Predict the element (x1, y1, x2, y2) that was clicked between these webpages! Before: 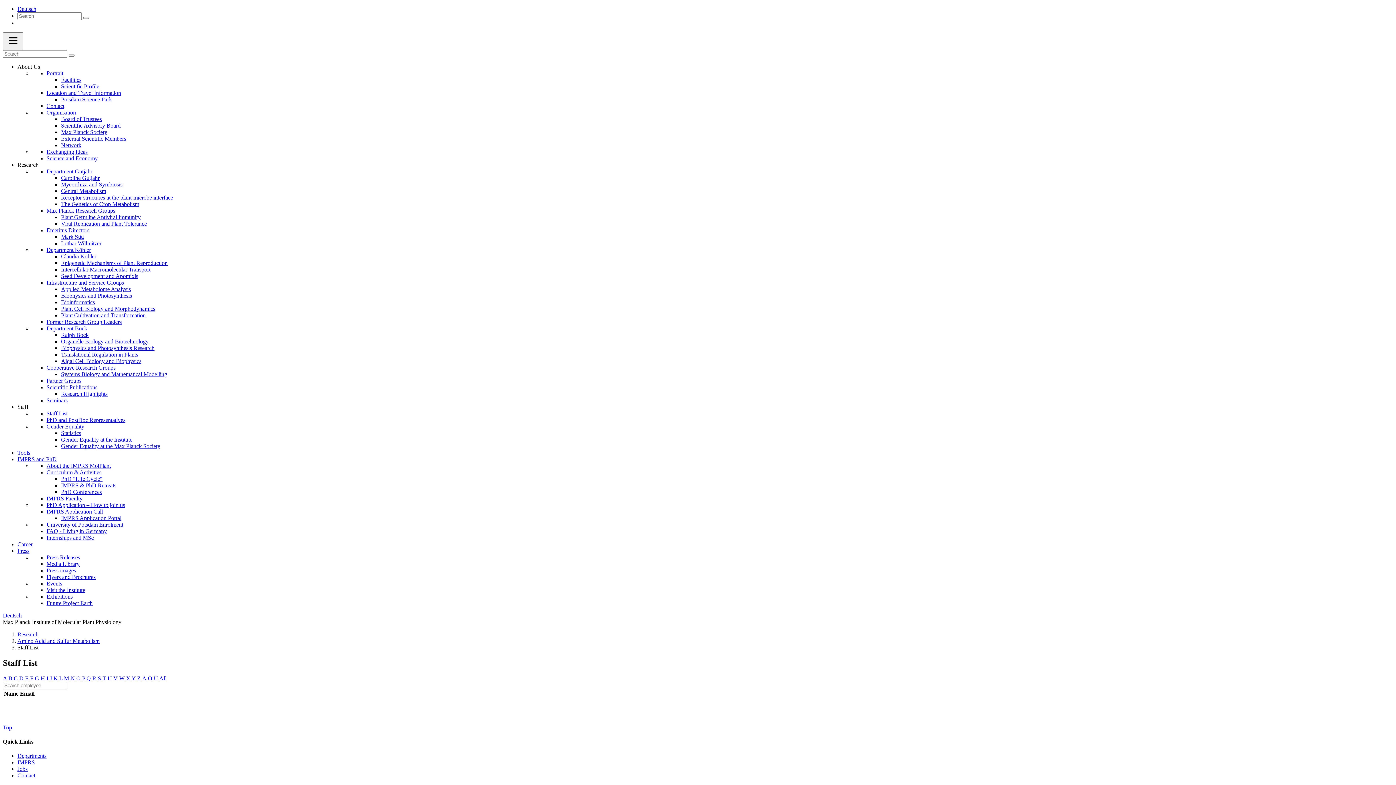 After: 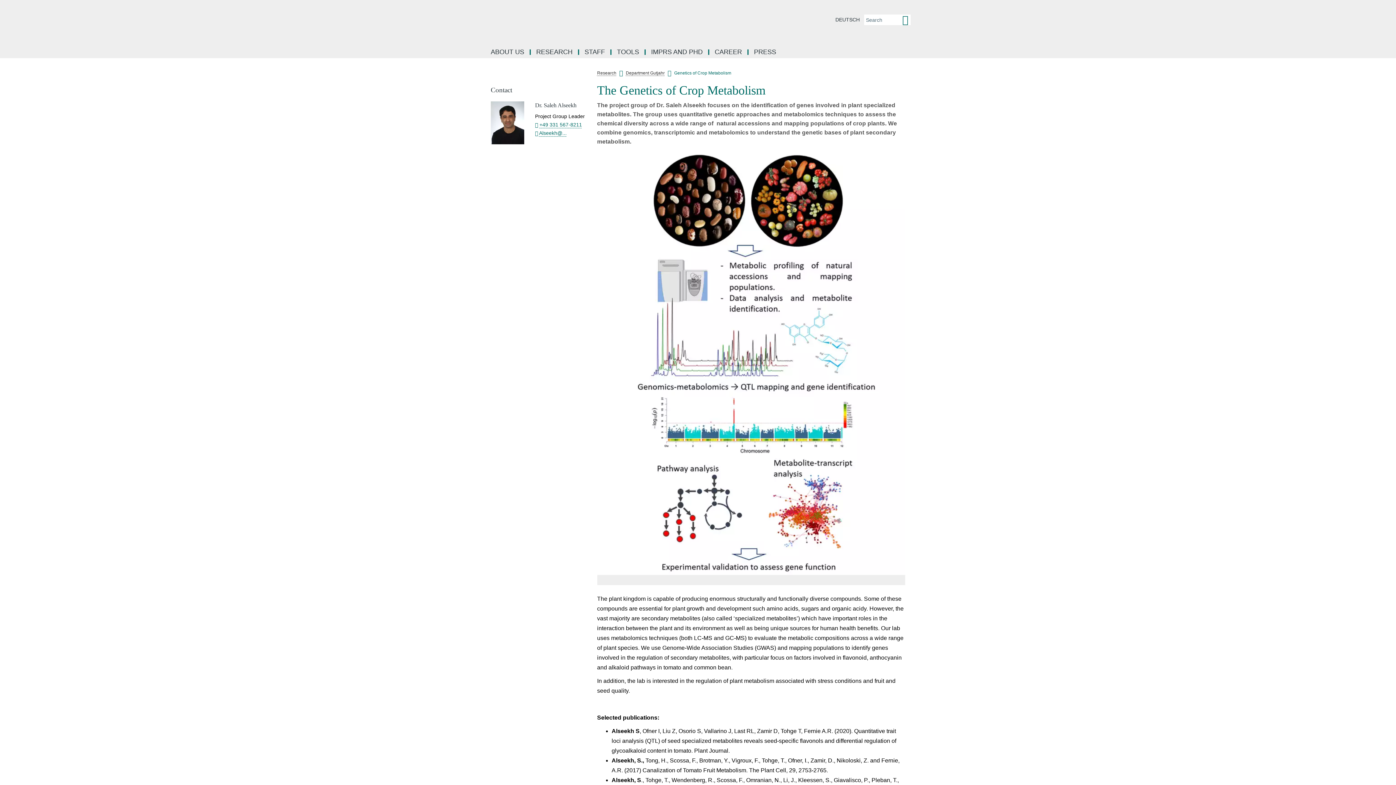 Action: bbox: (61, 201, 139, 207) label: The Genetics of Crop Metabolism